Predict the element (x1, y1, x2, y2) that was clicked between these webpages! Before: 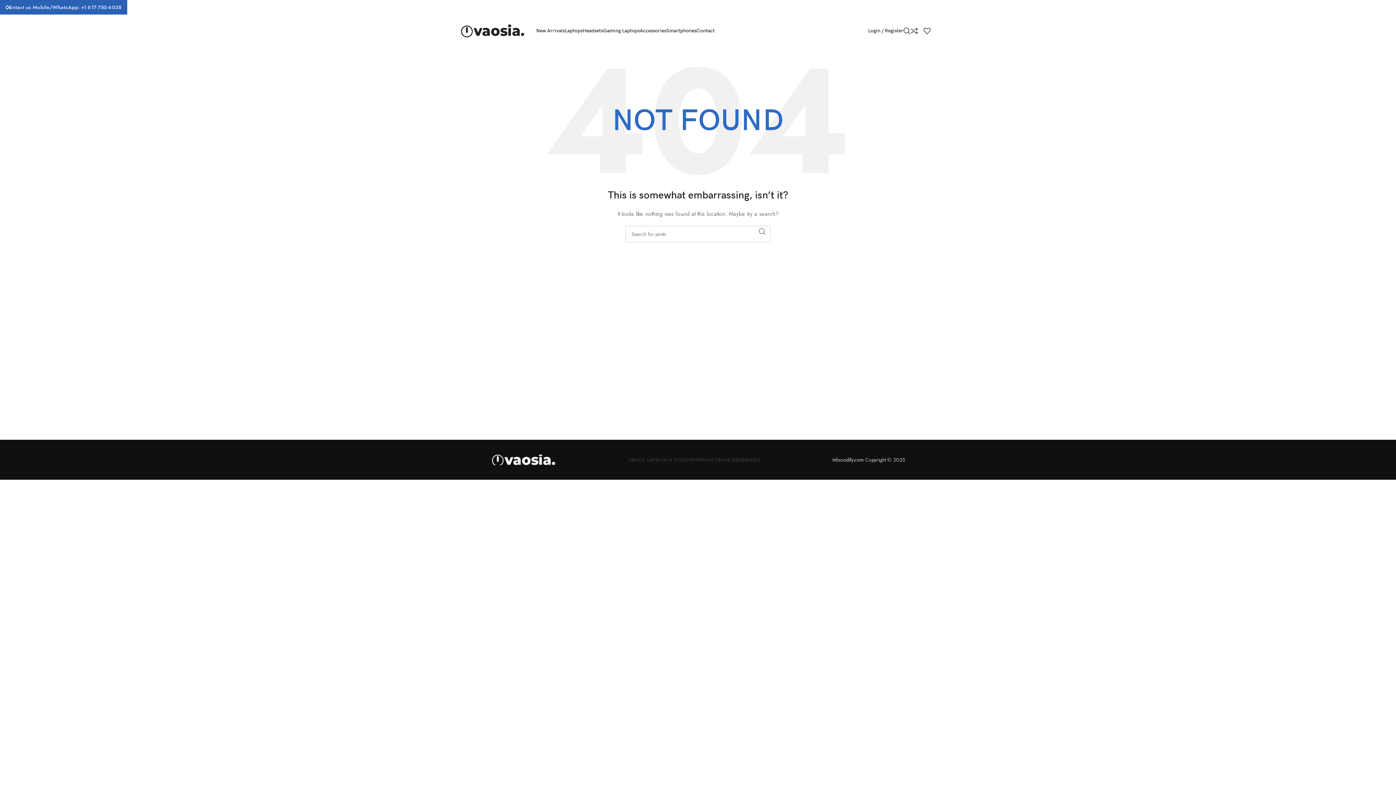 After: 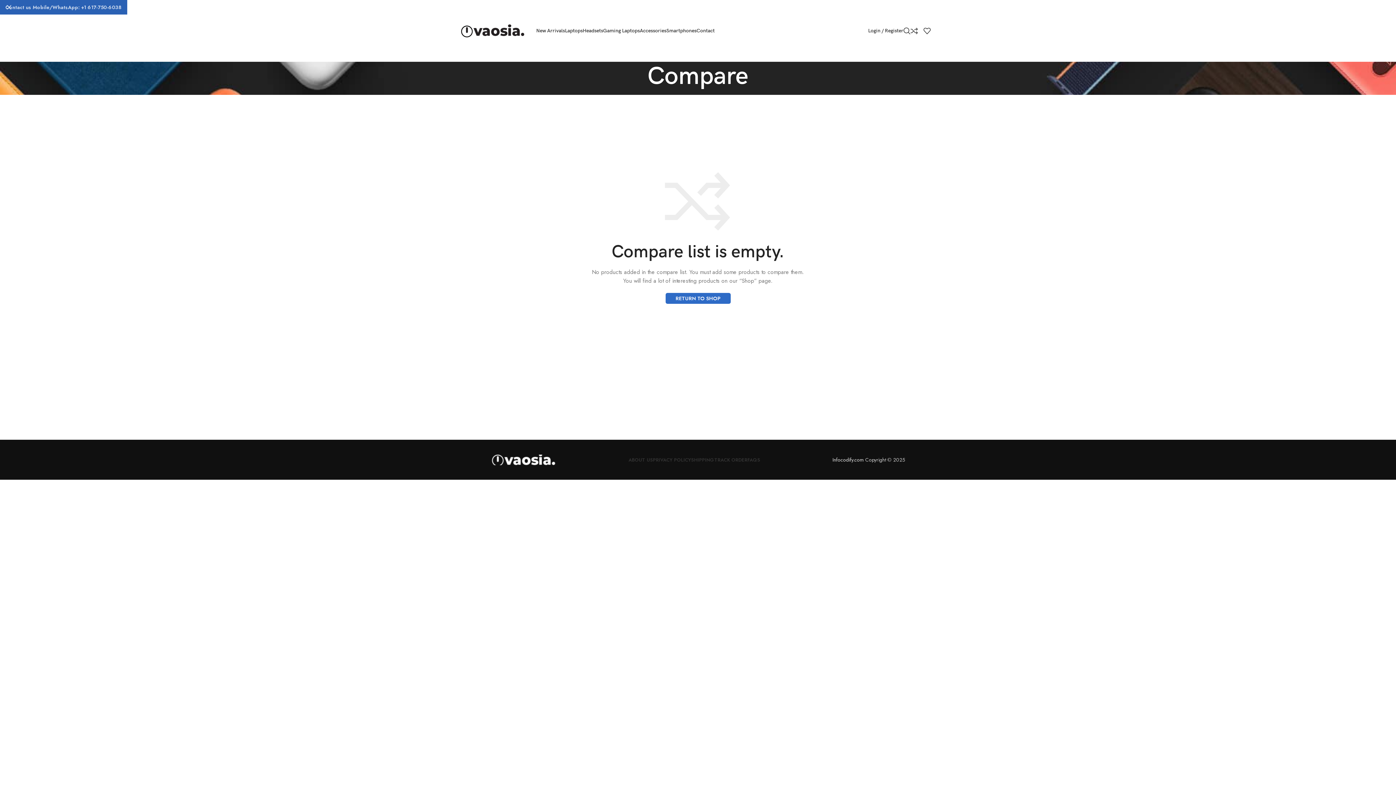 Action: bbox: (910, 23, 923, 38) label: 0